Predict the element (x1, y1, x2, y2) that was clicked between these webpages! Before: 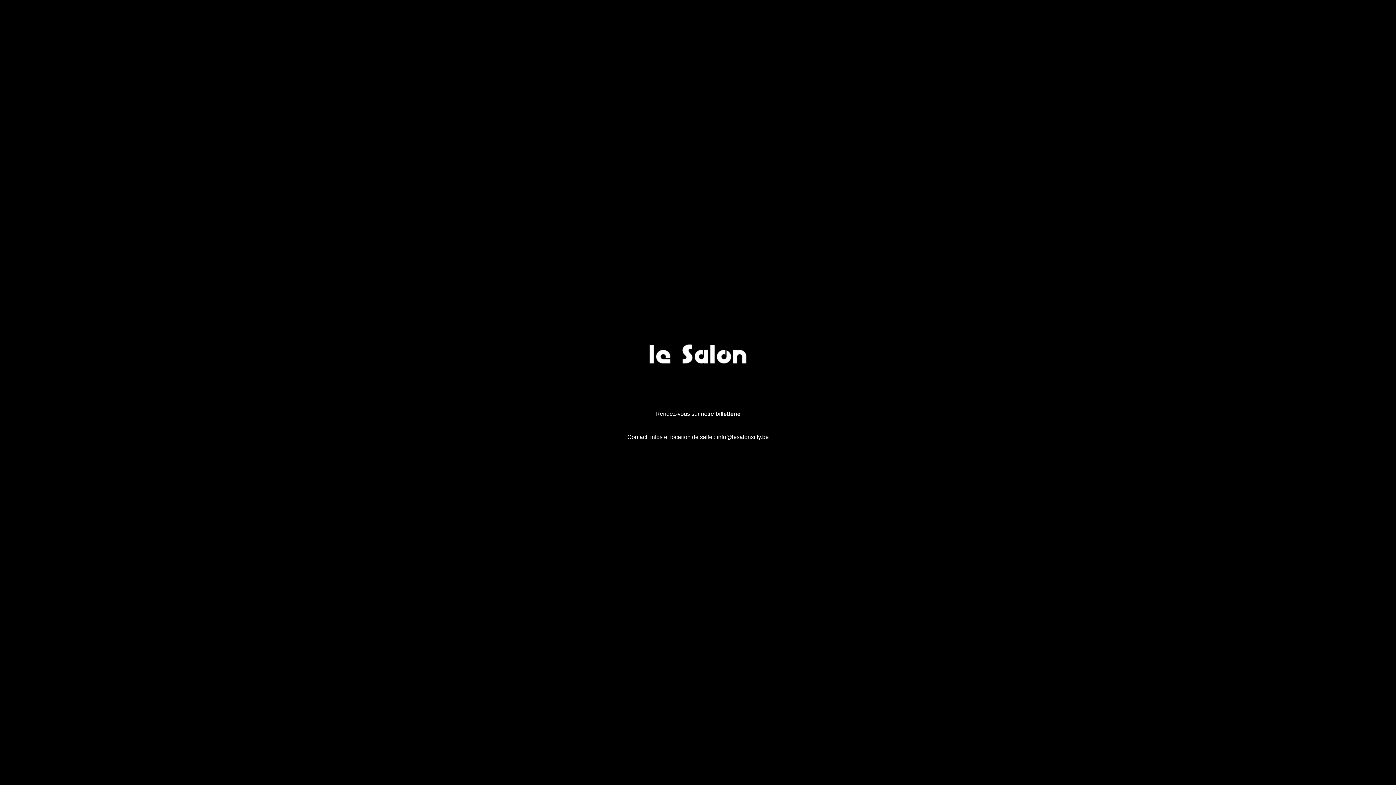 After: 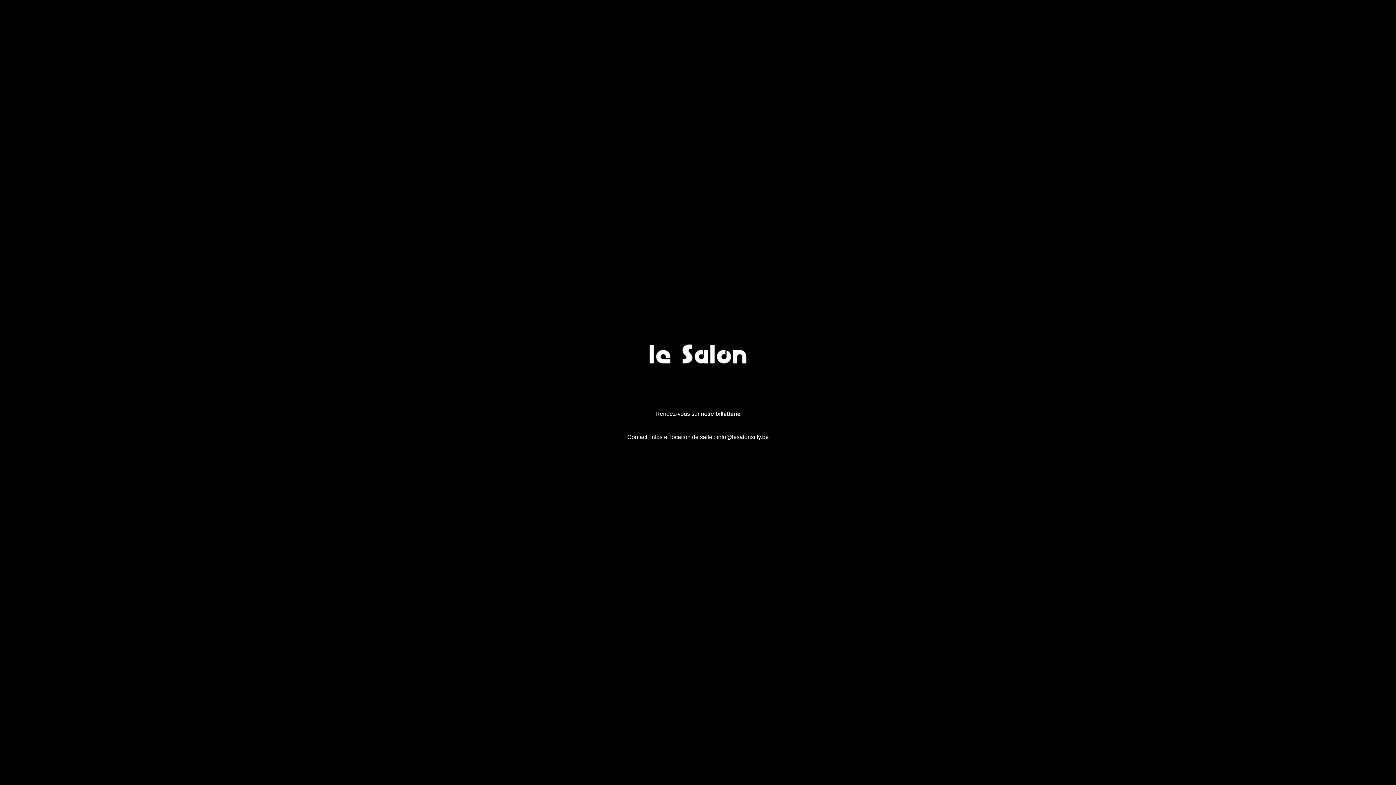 Action: label: billetterie bbox: (715, 410, 740, 417)